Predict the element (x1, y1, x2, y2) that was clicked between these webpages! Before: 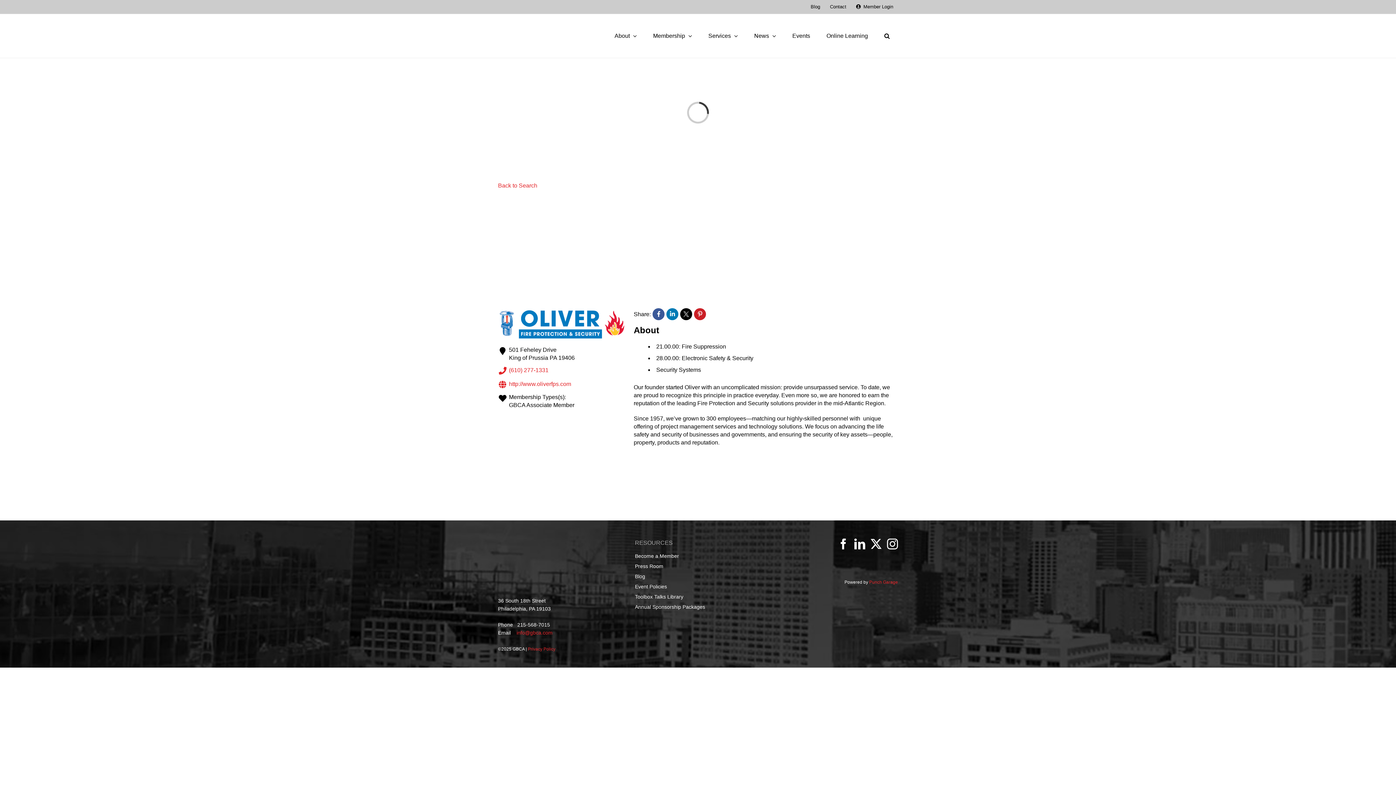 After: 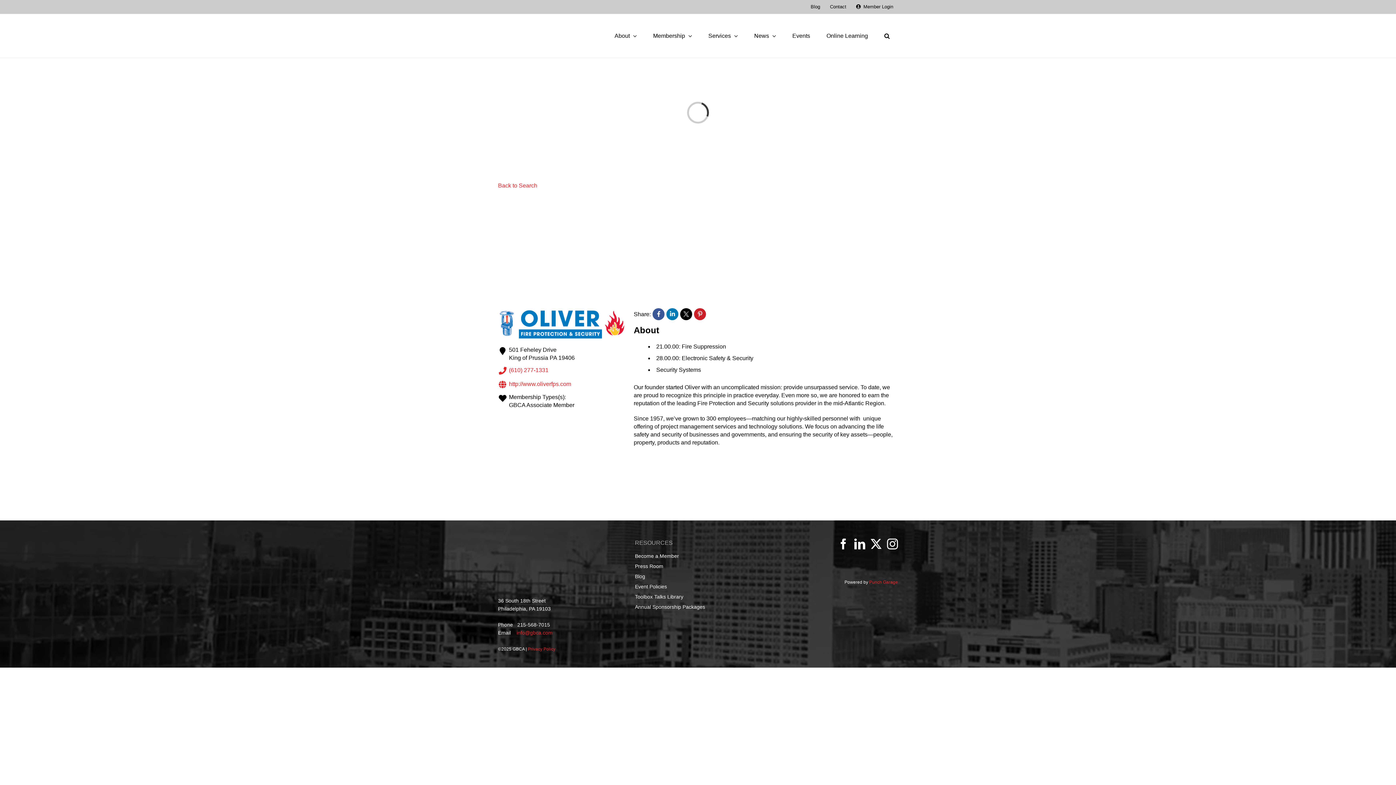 Action: label: LinkedIn bbox: (854, 538, 865, 549)